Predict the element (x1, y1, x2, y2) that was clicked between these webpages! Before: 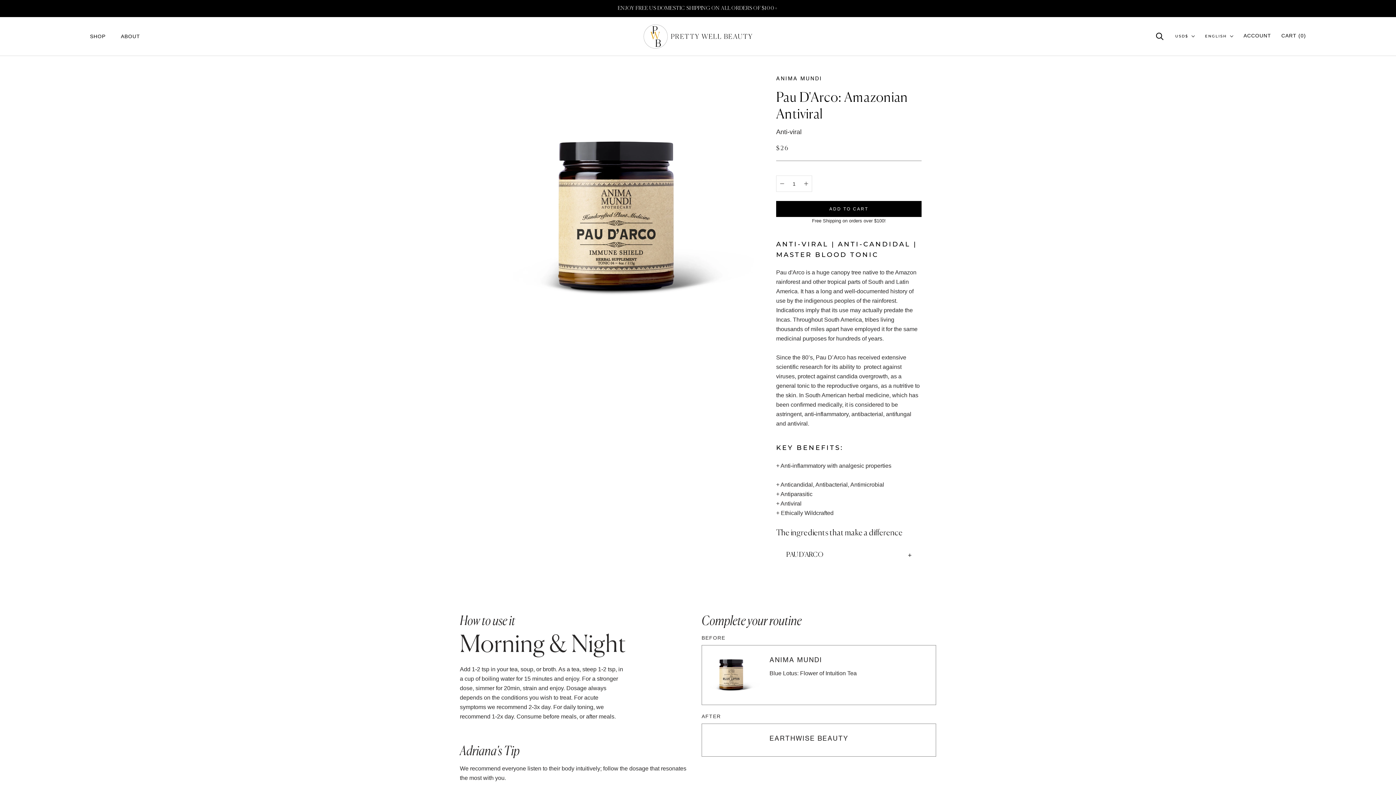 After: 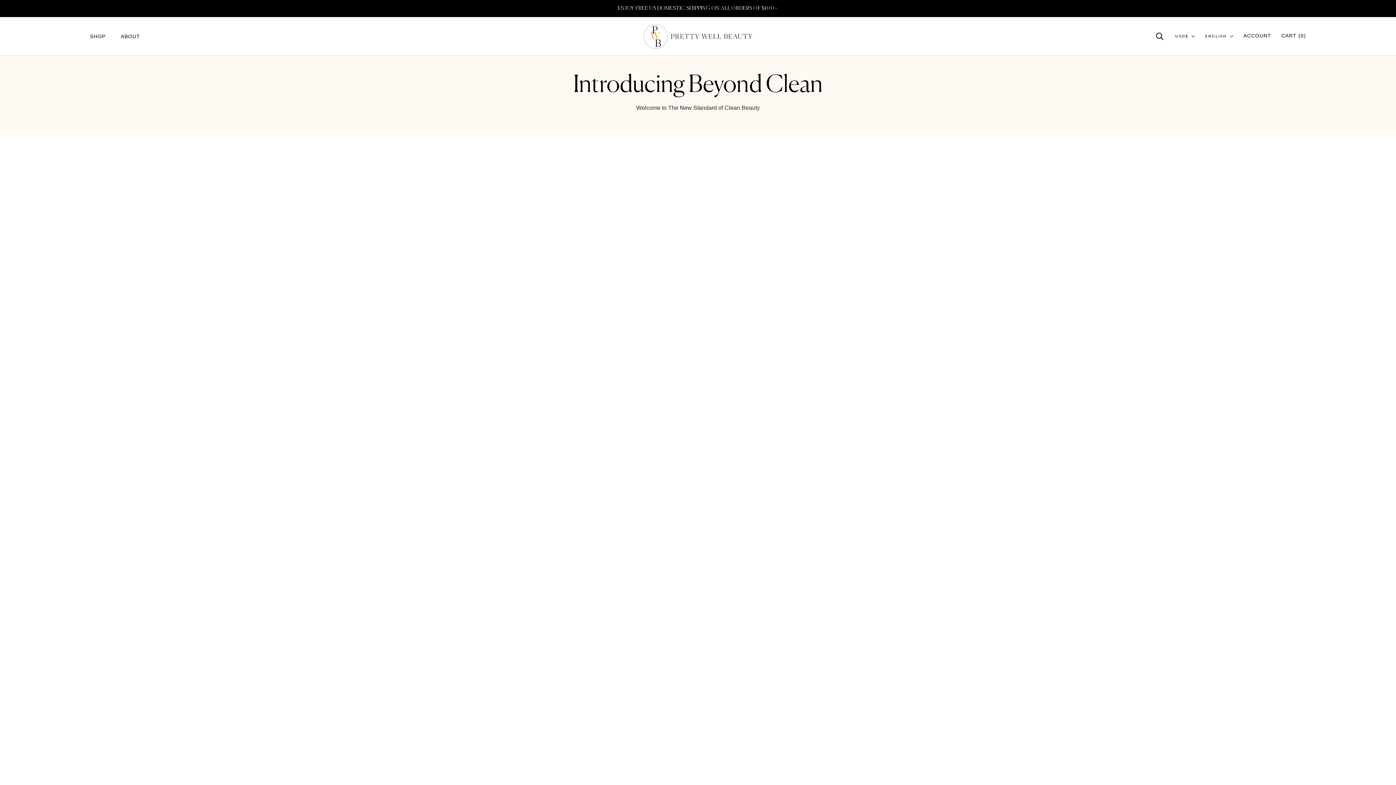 Action: bbox: (89, 33, 105, 41) label: SHOP
SHOP